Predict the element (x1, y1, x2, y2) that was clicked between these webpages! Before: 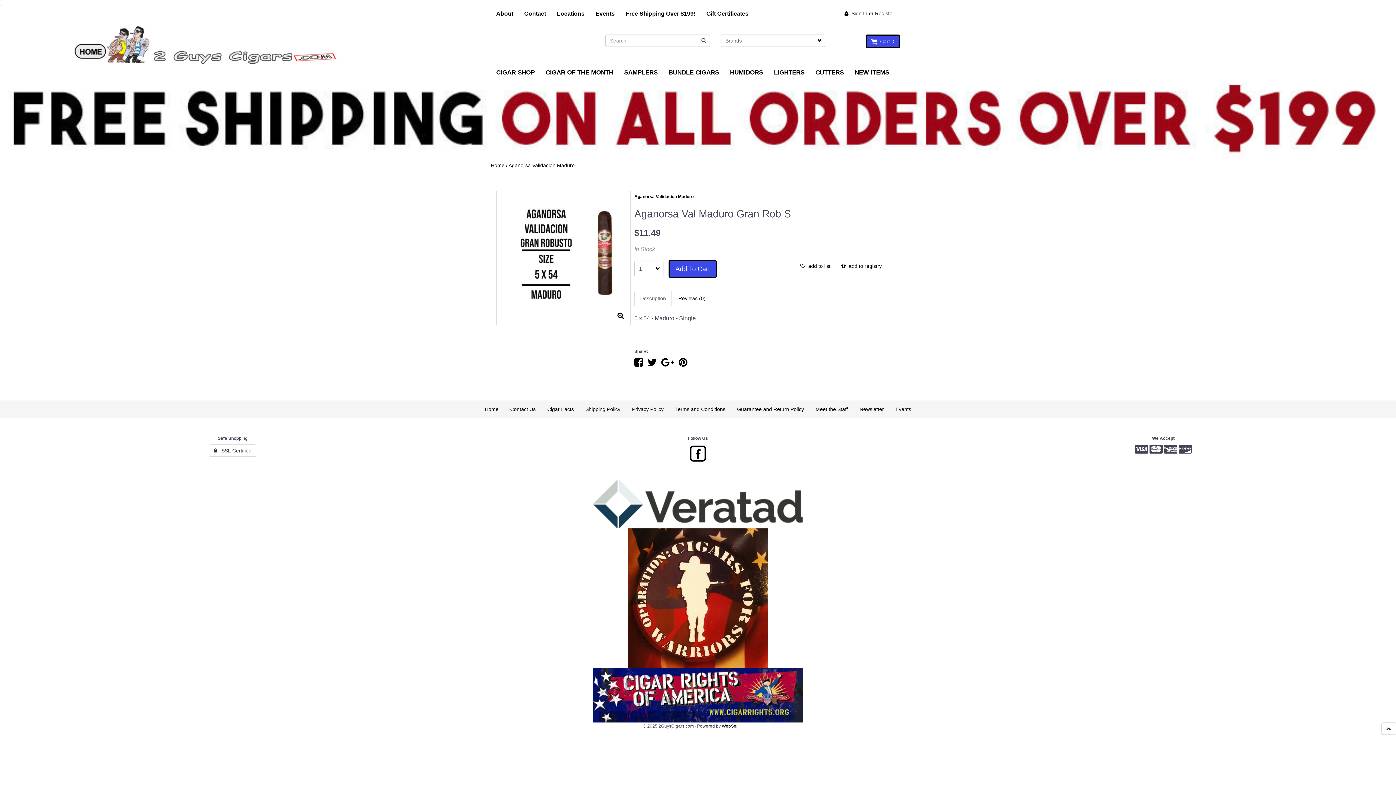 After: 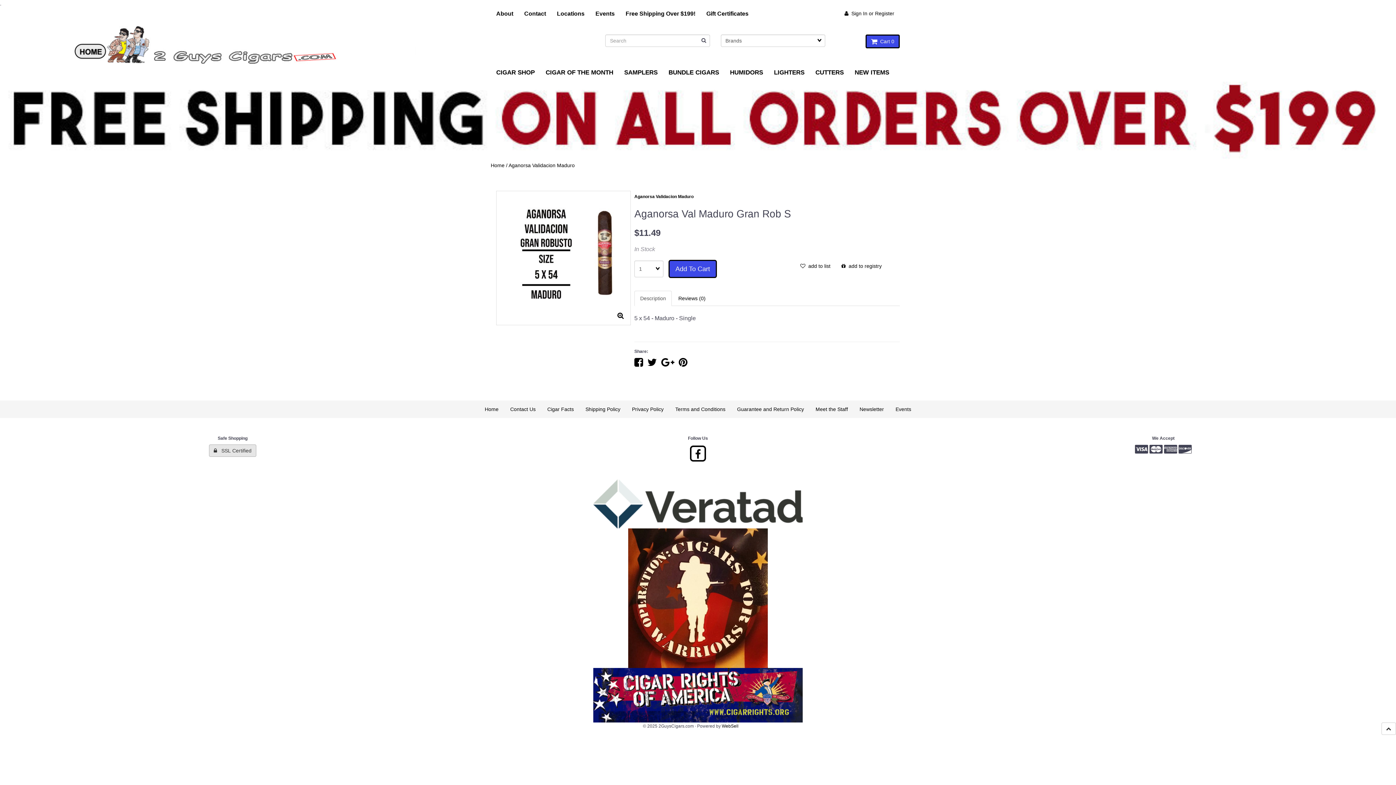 Action: label:    SSL Certified bbox: (209, 444, 256, 457)